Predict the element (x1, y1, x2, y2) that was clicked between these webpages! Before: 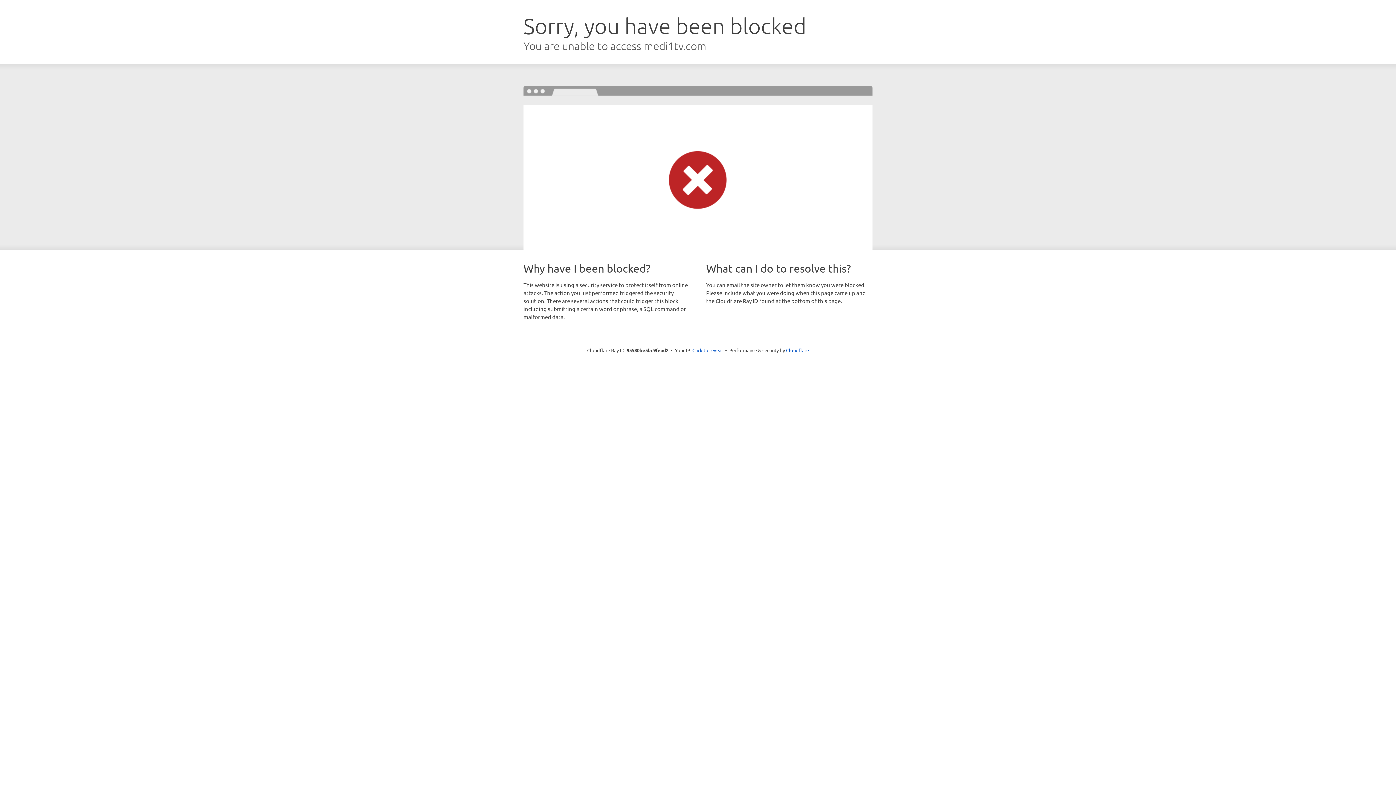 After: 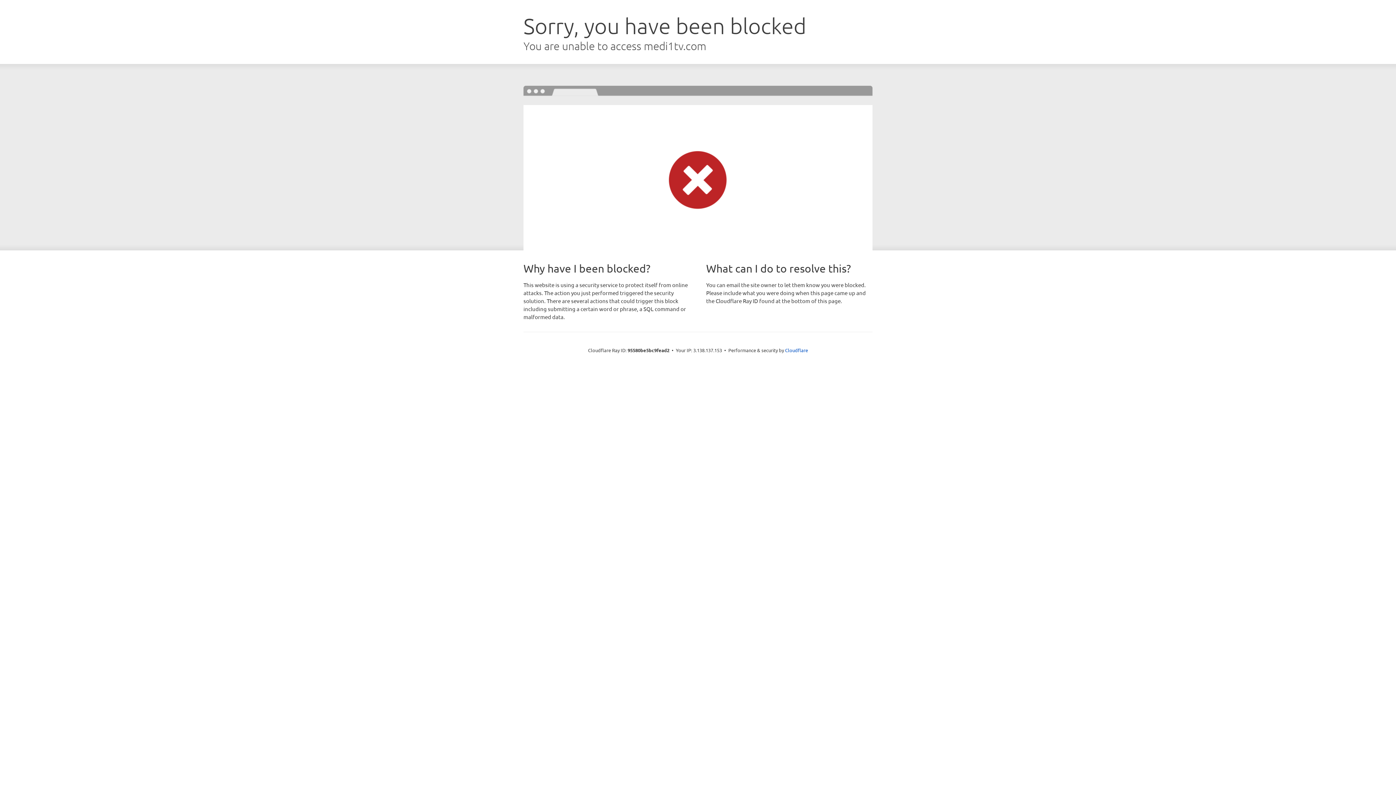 Action: bbox: (692, 346, 723, 353) label: Click to reveal